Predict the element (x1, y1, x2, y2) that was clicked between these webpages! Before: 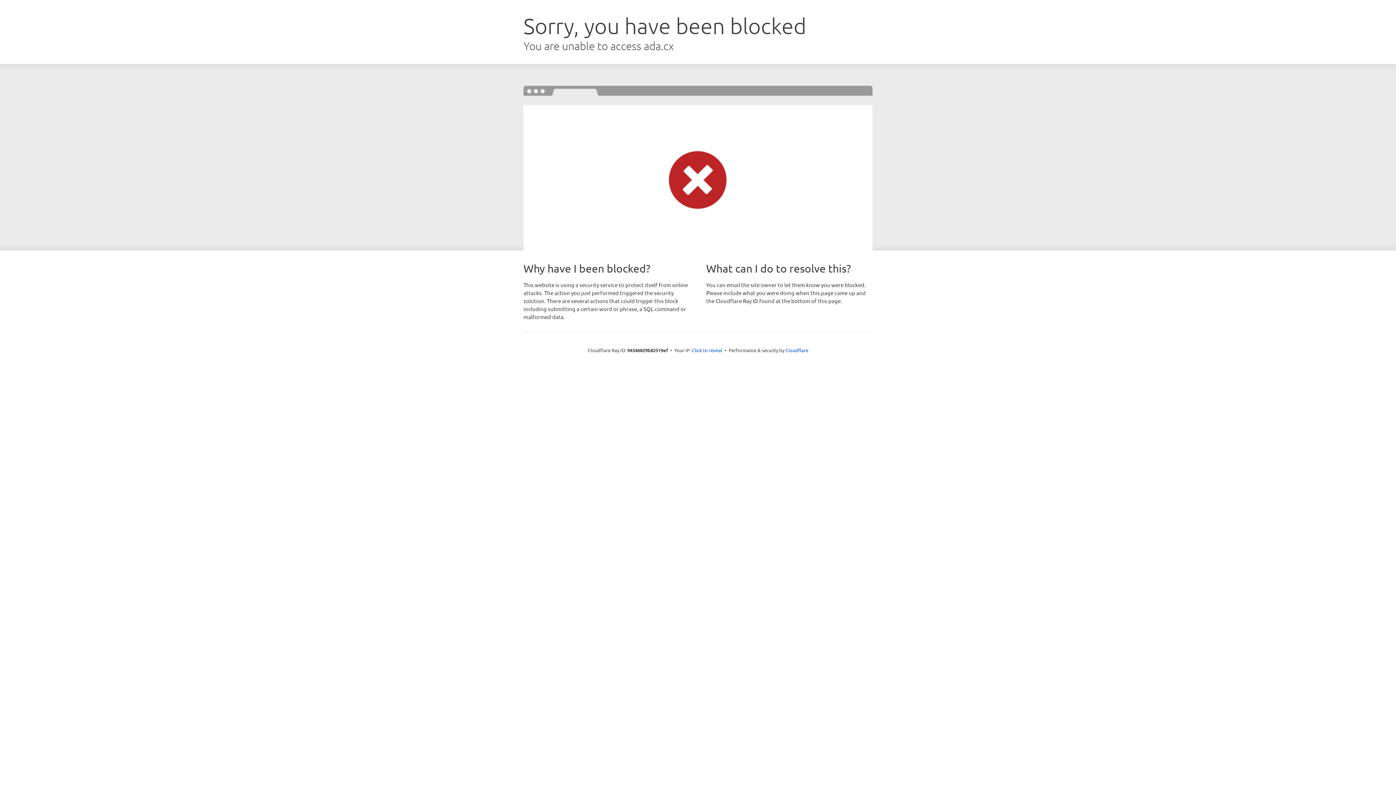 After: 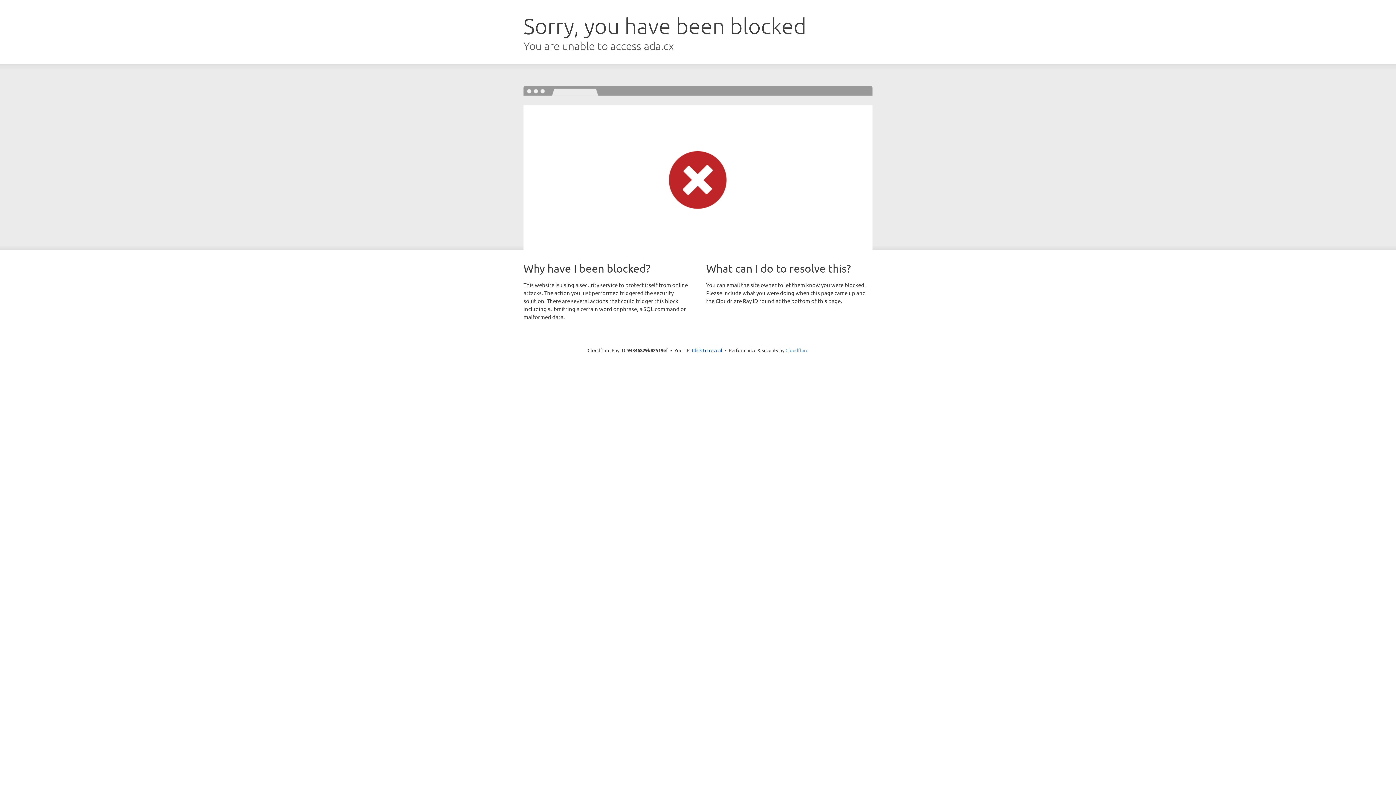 Action: bbox: (785, 347, 808, 353) label: Cloudflare